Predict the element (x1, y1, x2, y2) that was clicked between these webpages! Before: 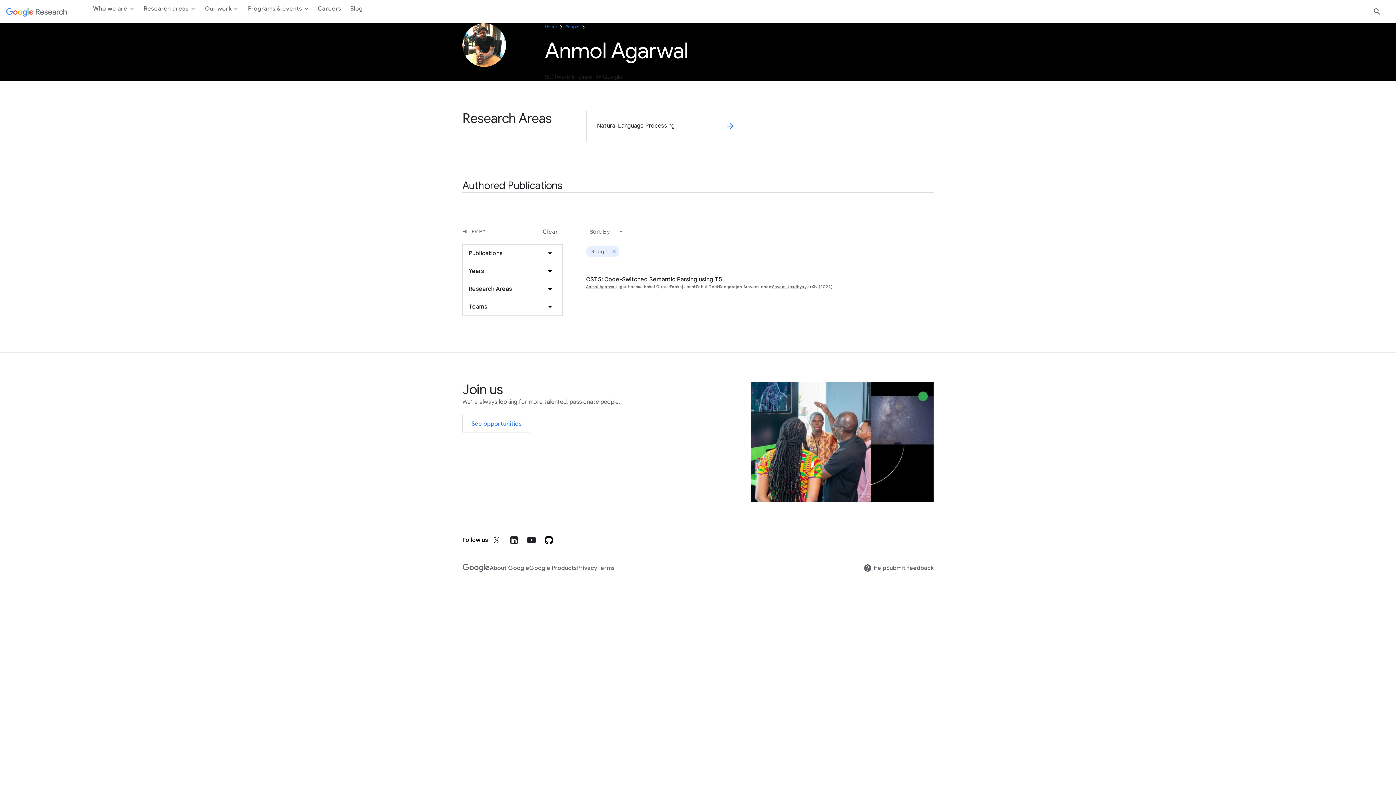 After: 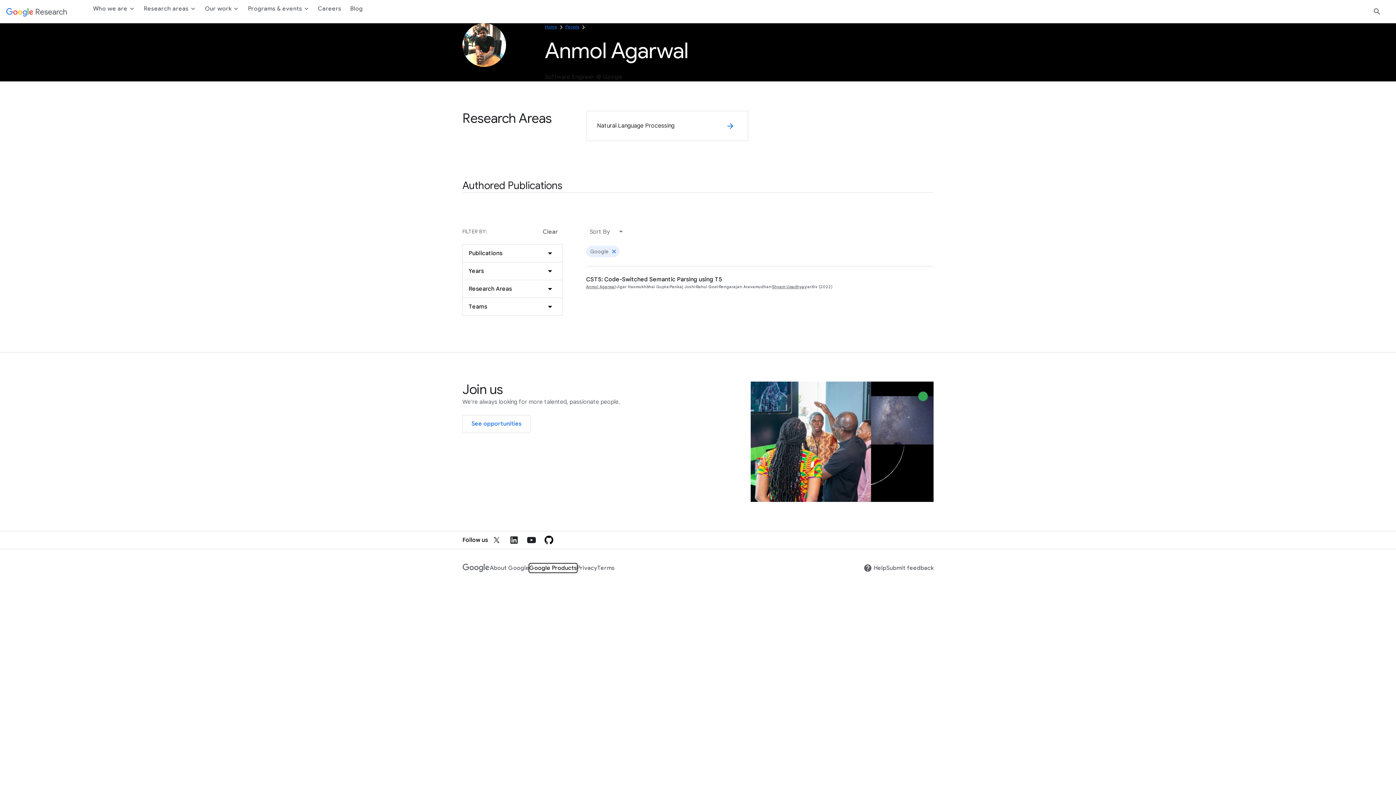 Action: label: Google Products bbox: (529, 563, 577, 572)